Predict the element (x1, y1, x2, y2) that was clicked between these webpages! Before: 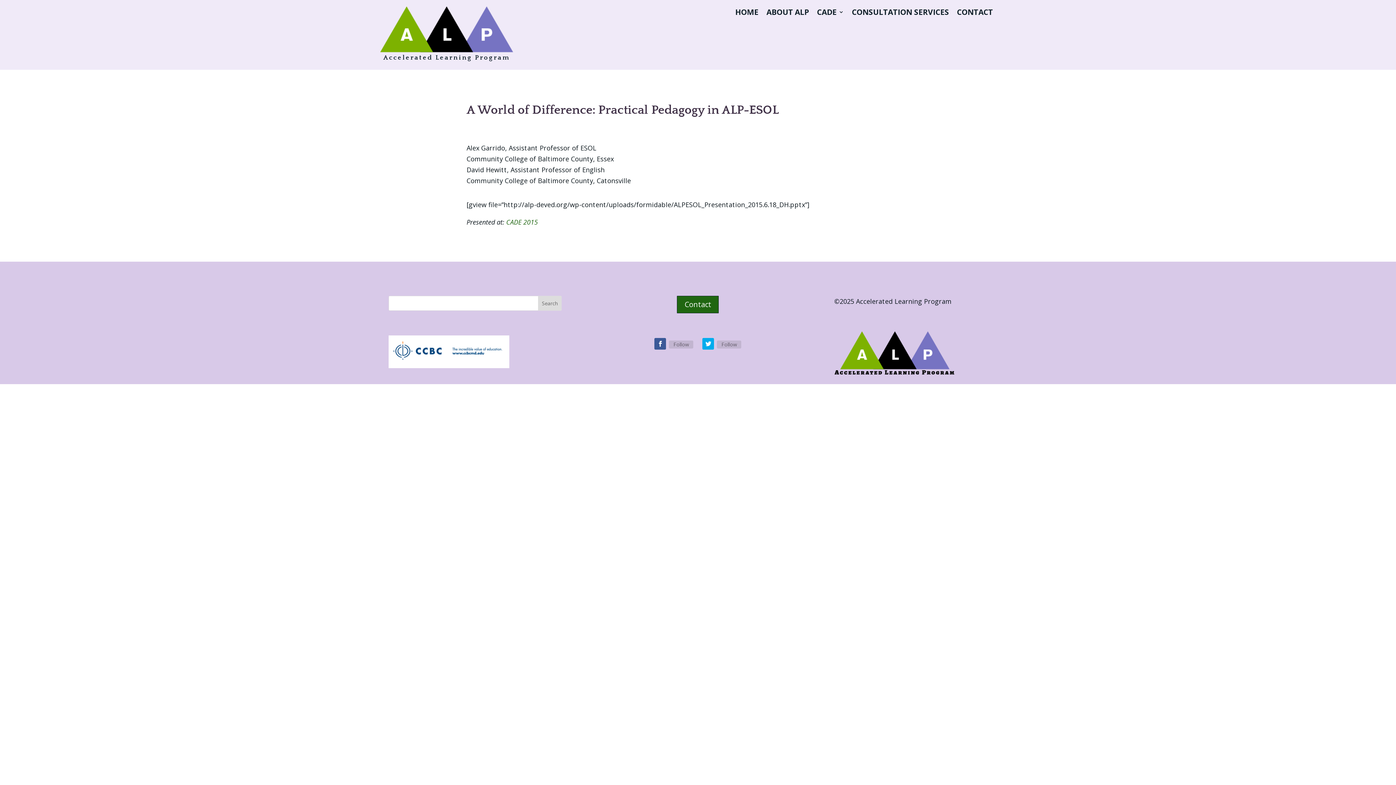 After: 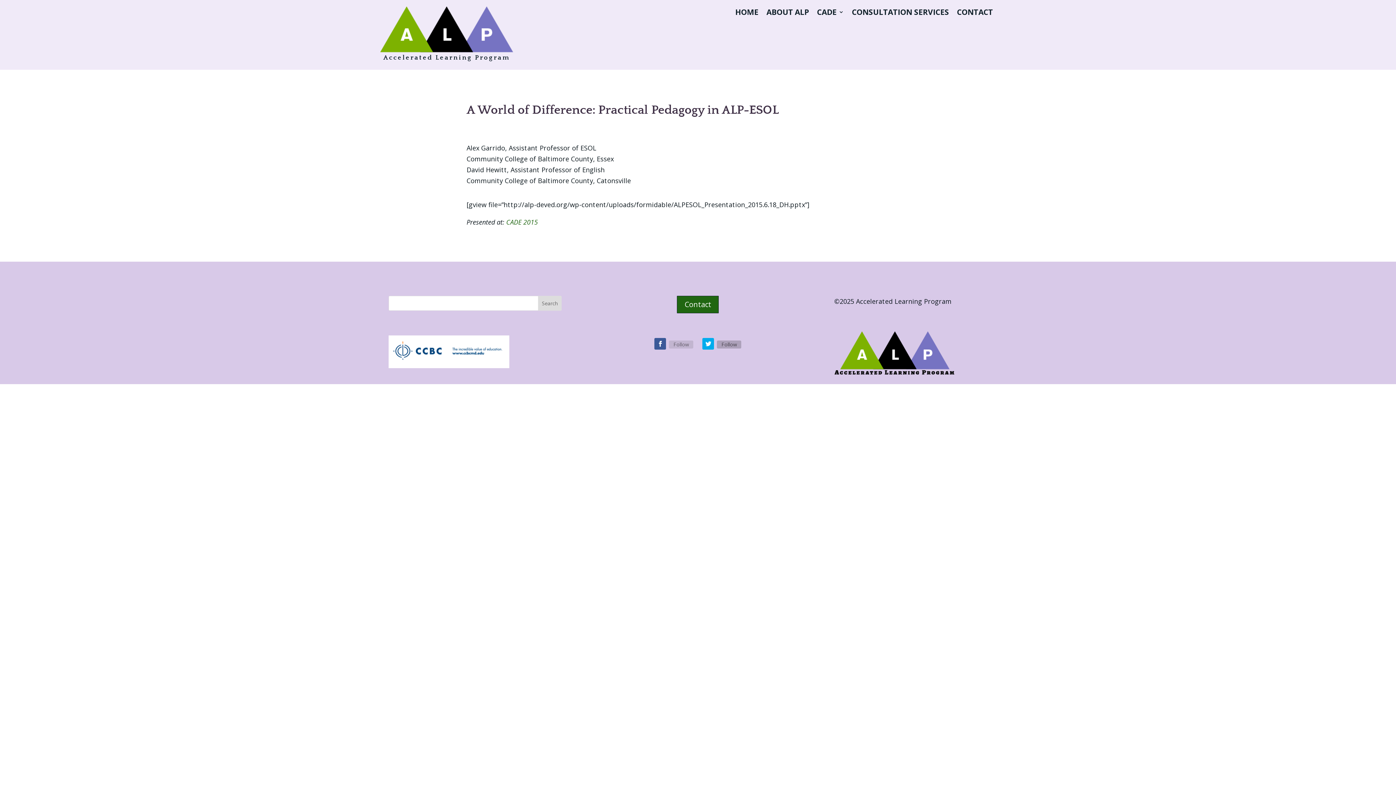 Action: label: Follow bbox: (717, 340, 741, 348)